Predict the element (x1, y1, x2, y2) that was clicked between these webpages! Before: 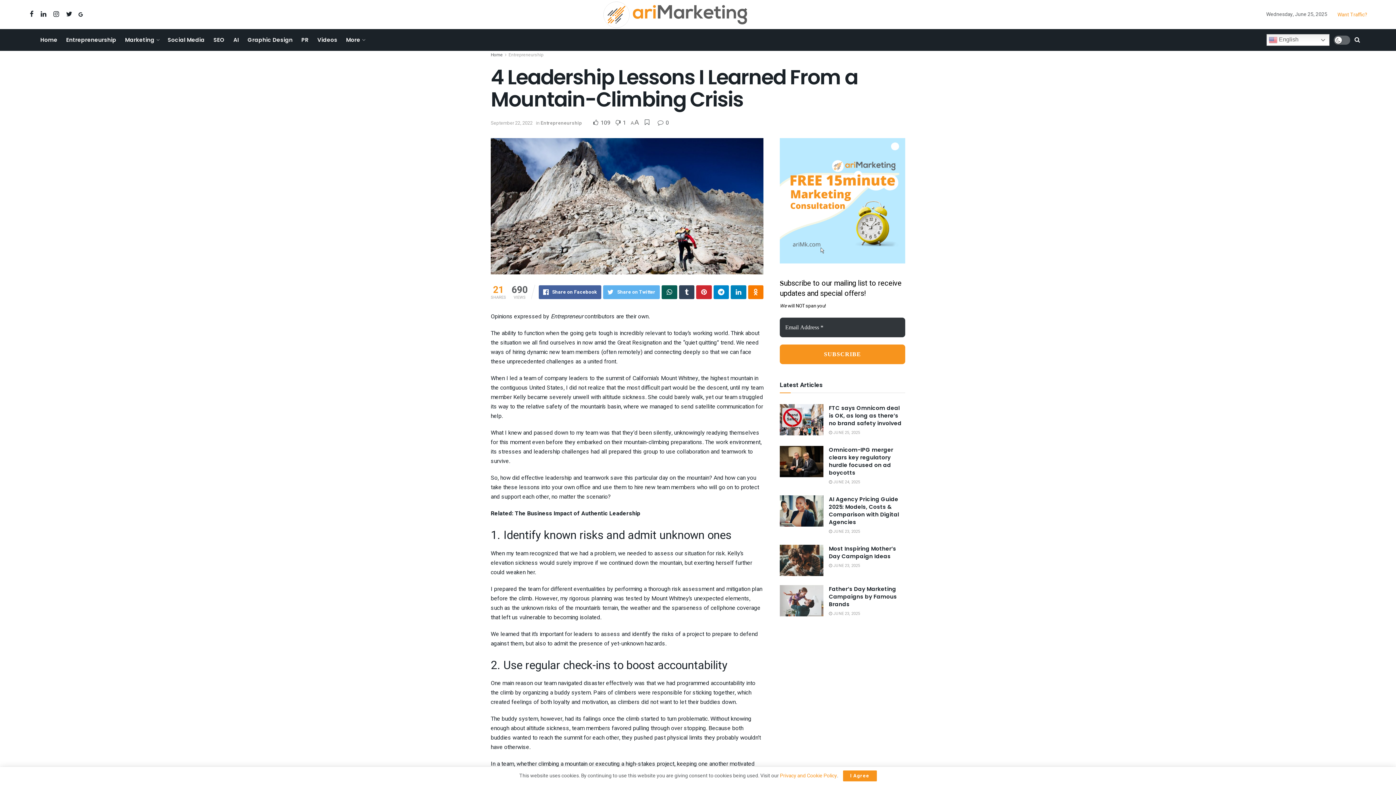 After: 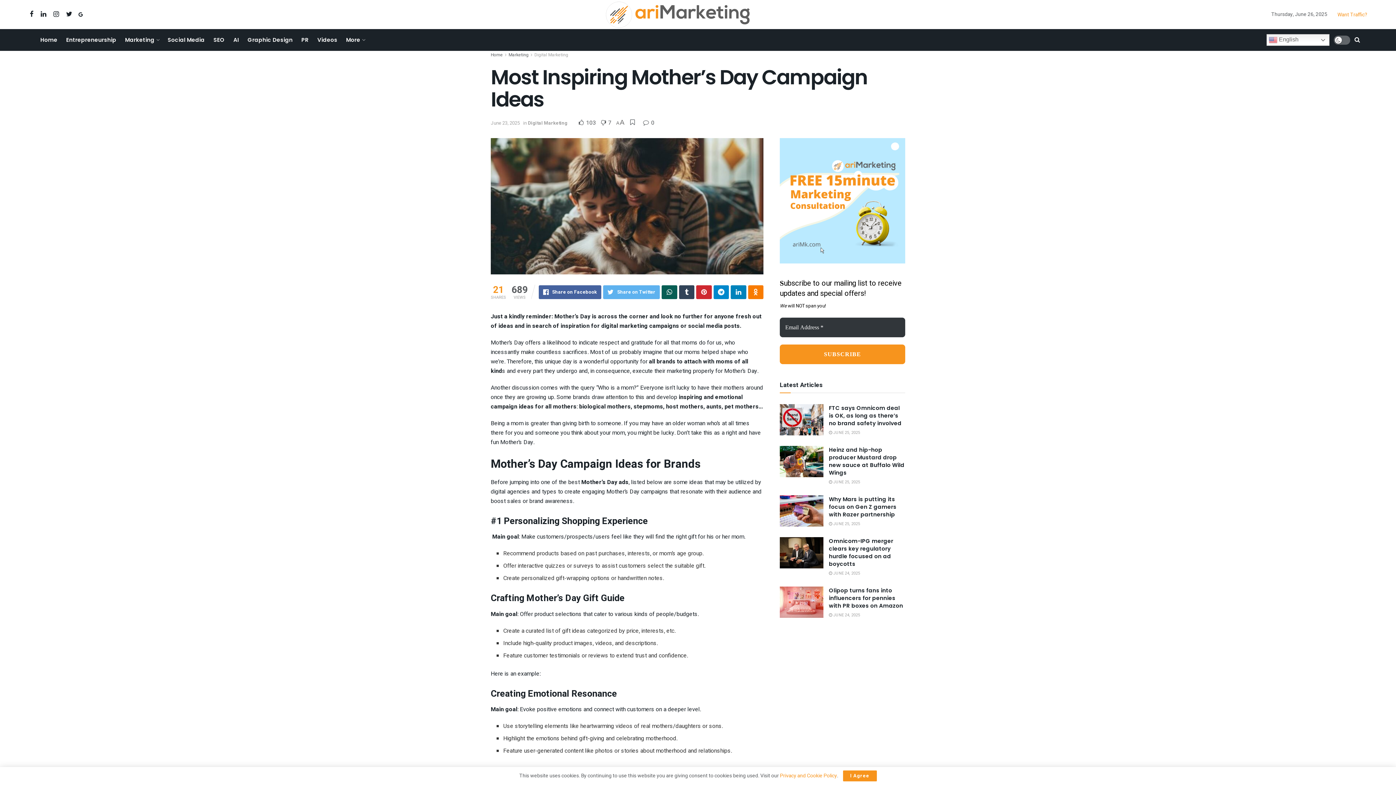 Action: bbox: (780, 545, 823, 576)